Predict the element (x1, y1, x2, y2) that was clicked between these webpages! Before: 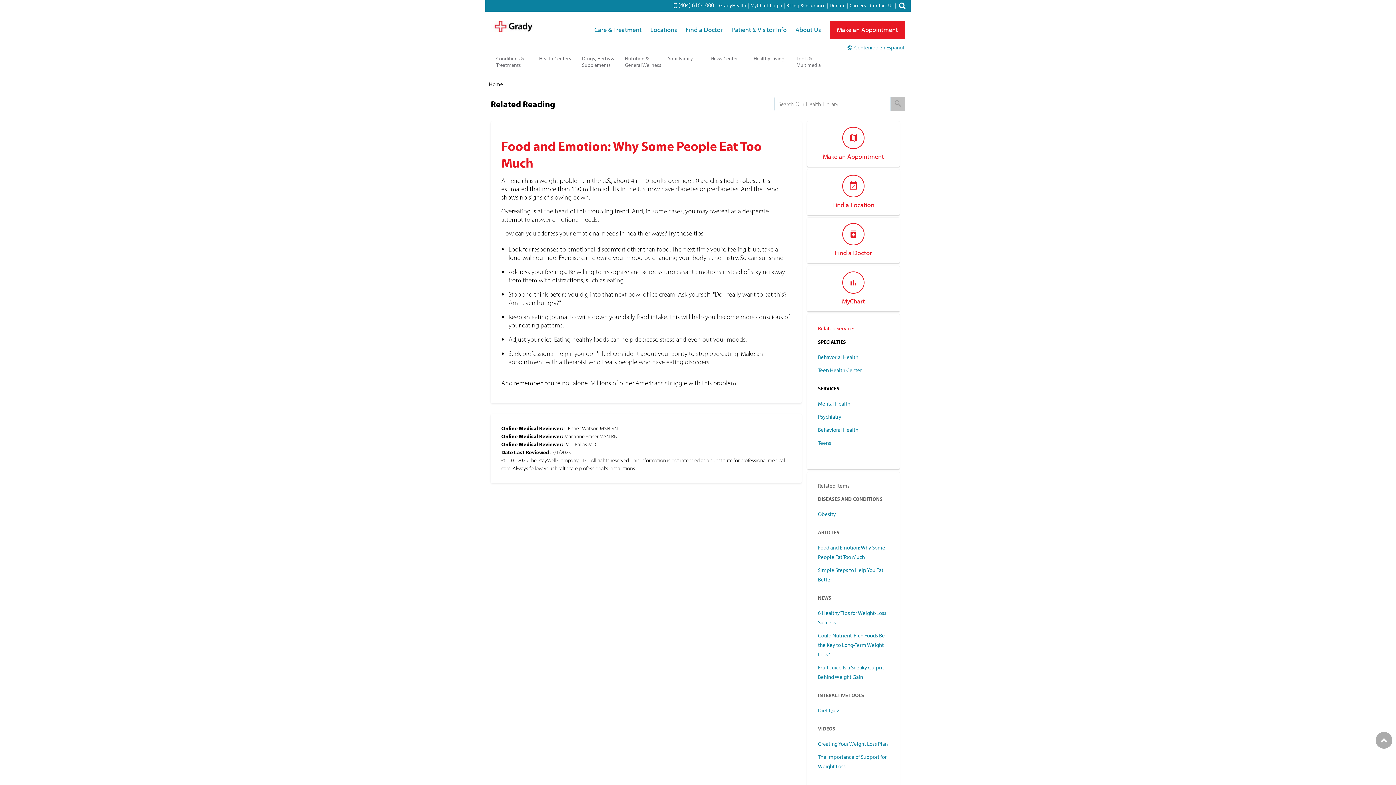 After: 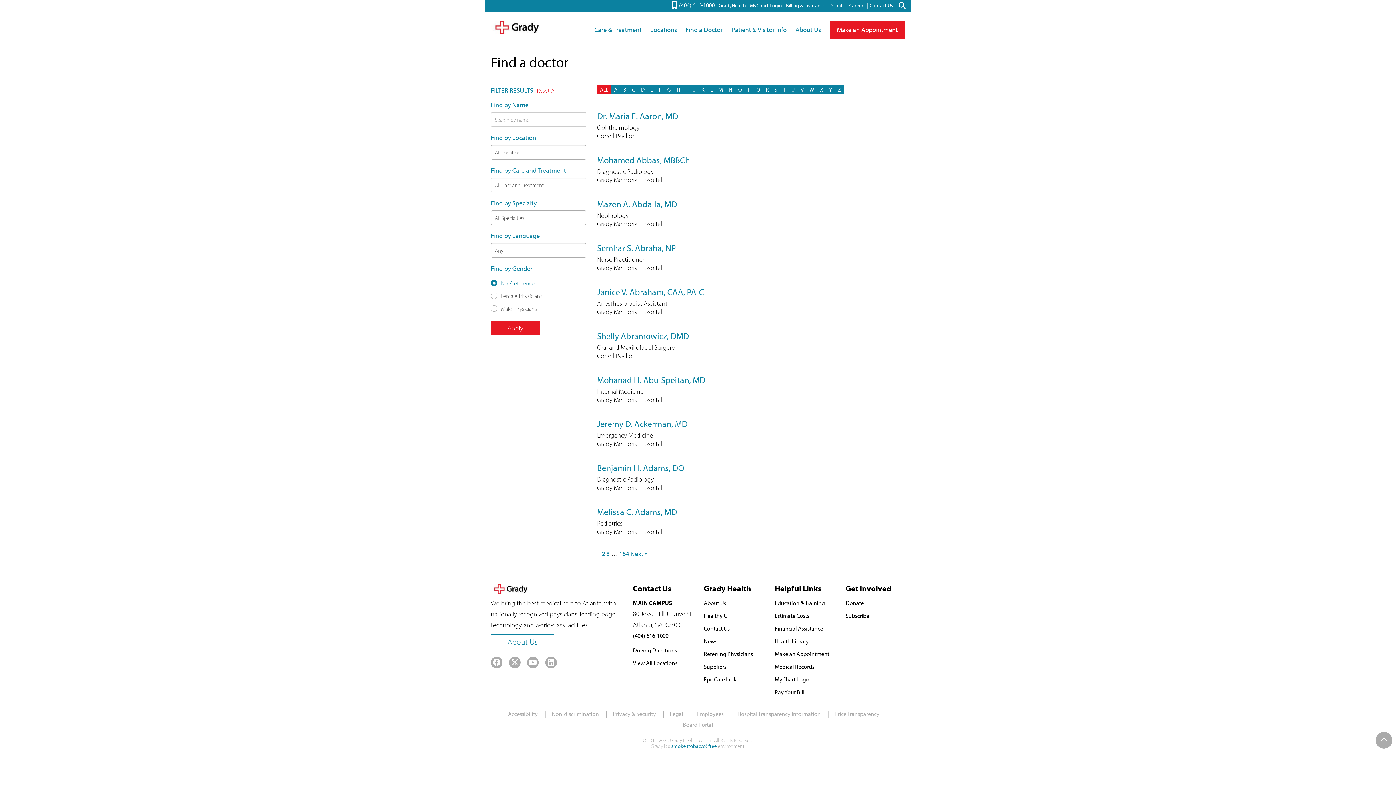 Action: label: Find a Doctor bbox: (685, 25, 722, 33)